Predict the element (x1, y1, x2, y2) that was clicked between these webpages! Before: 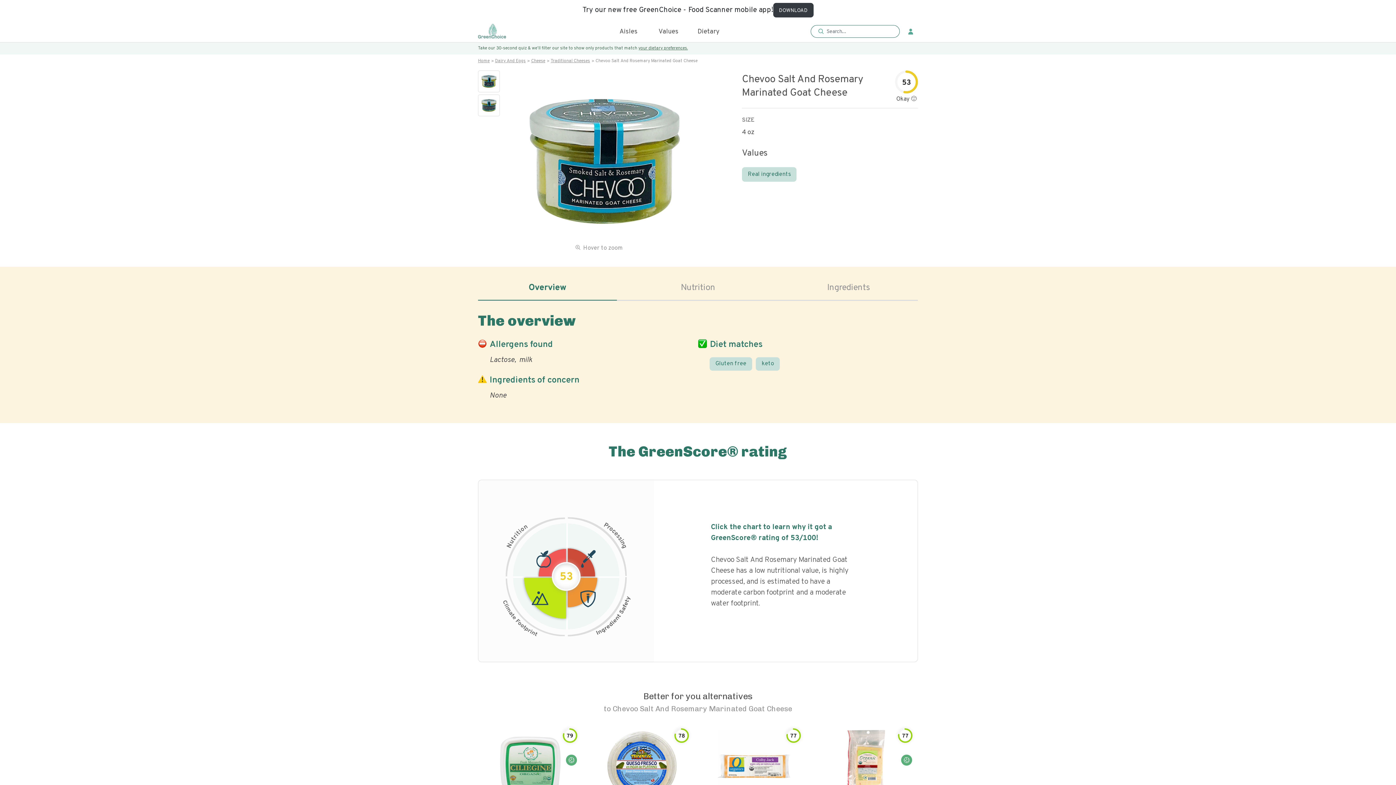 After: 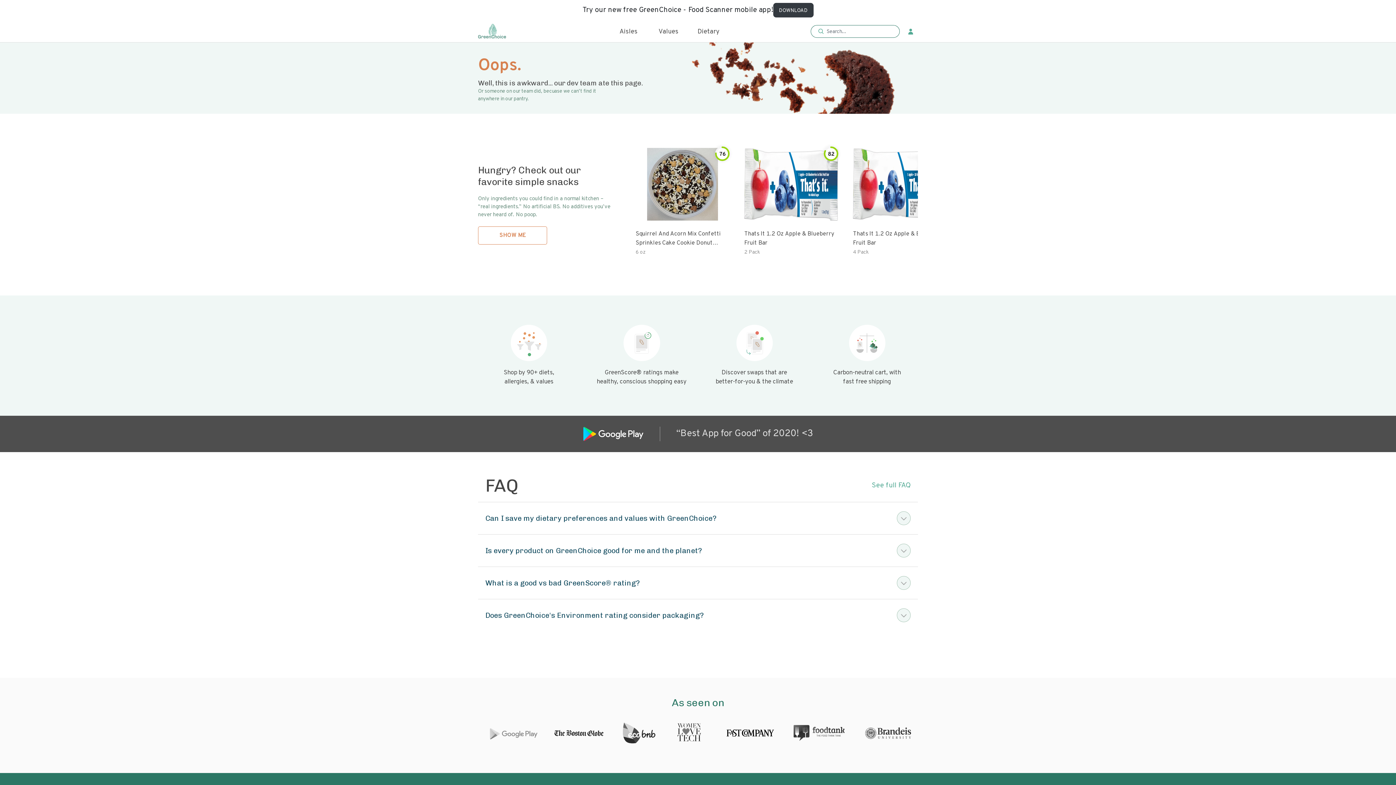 Action: label: Home bbox: (478, 54, 493, 66)